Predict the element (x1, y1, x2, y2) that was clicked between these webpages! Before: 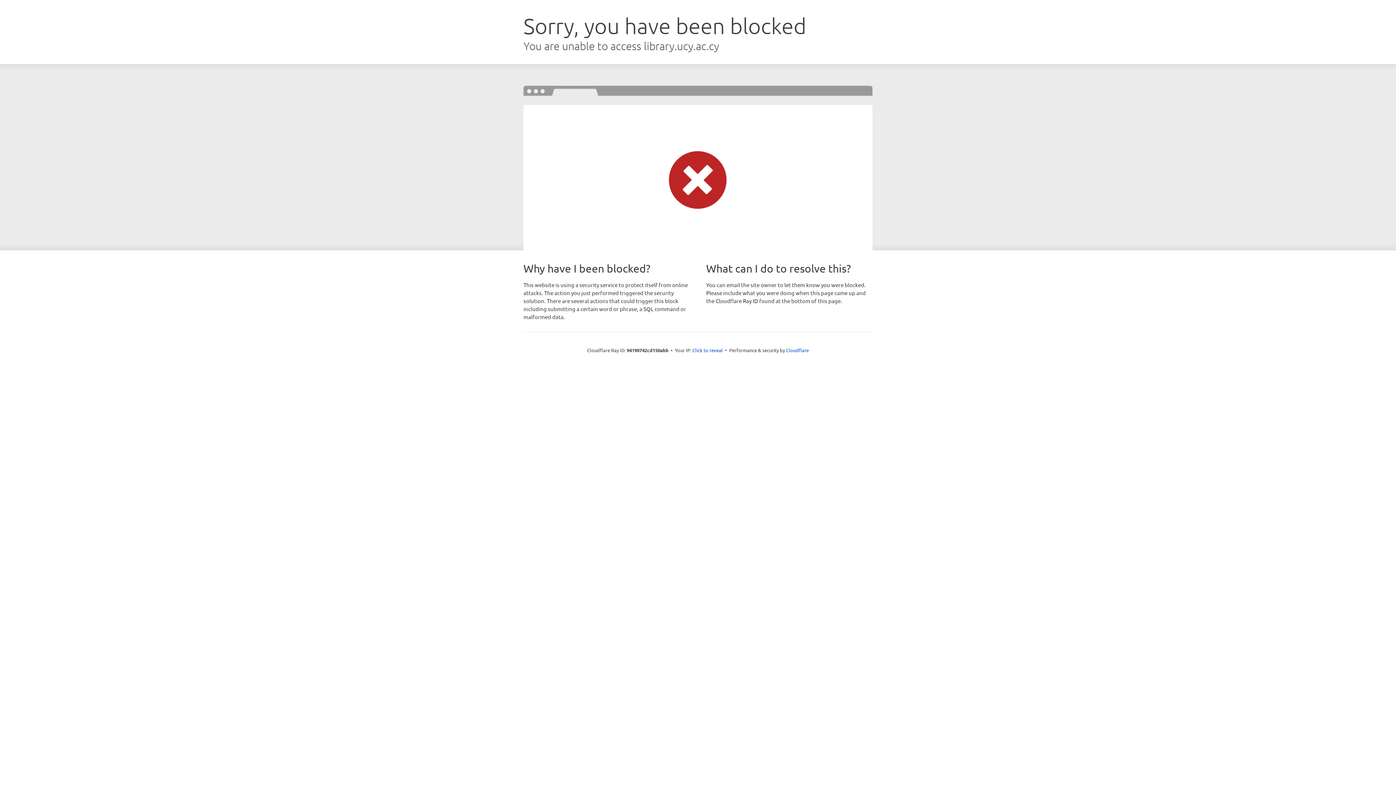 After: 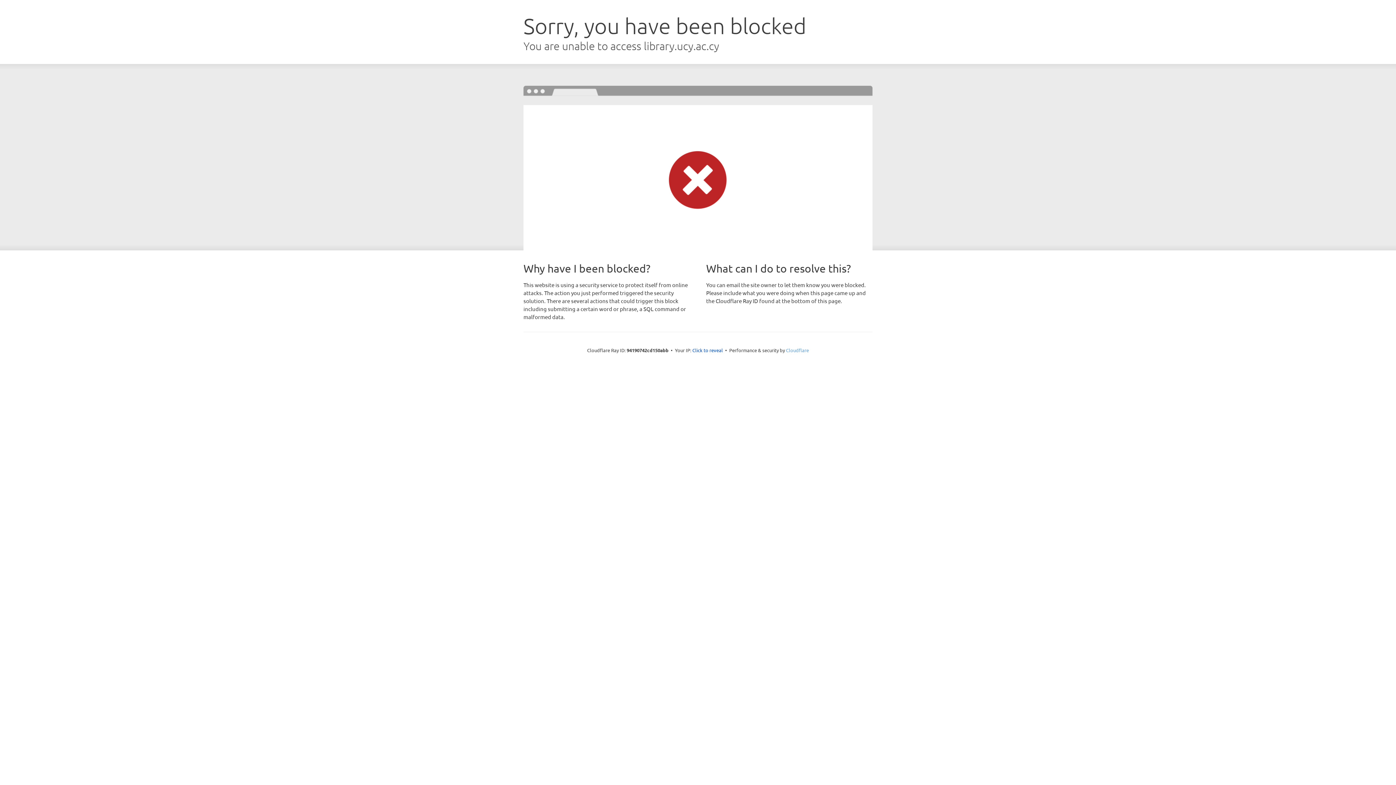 Action: label: Cloudflare bbox: (786, 347, 809, 353)